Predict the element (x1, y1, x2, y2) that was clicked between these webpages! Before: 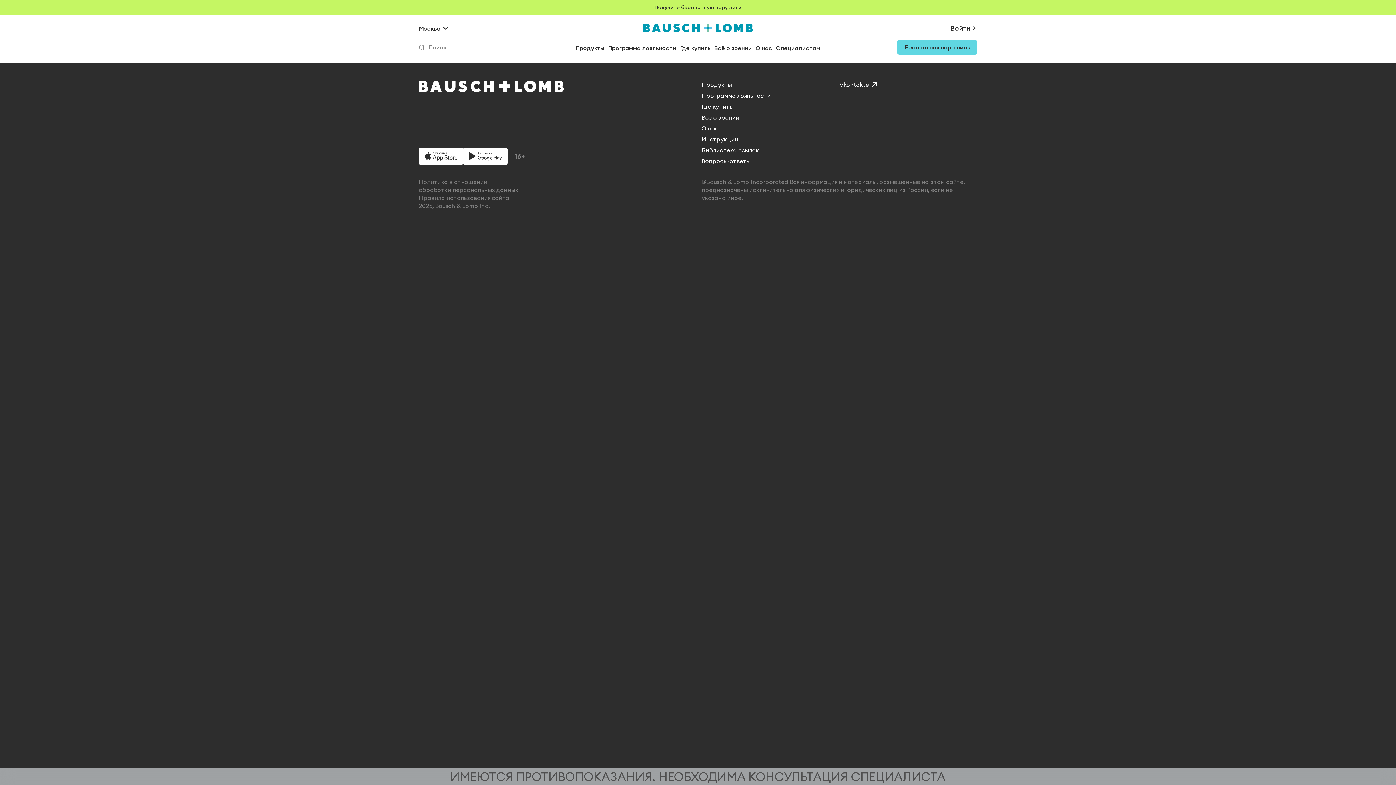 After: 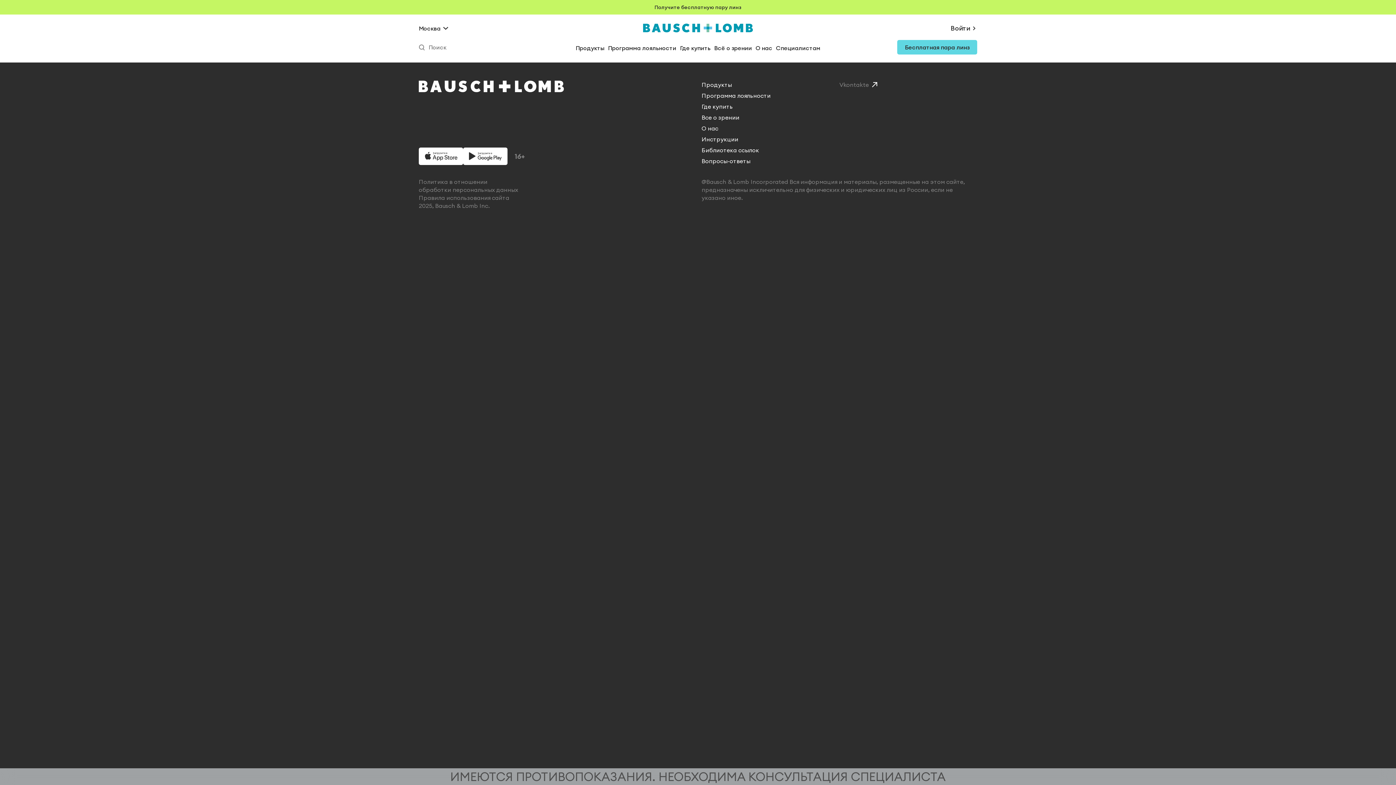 Action: bbox: (839, 80, 869, 88) label: Vkontakte